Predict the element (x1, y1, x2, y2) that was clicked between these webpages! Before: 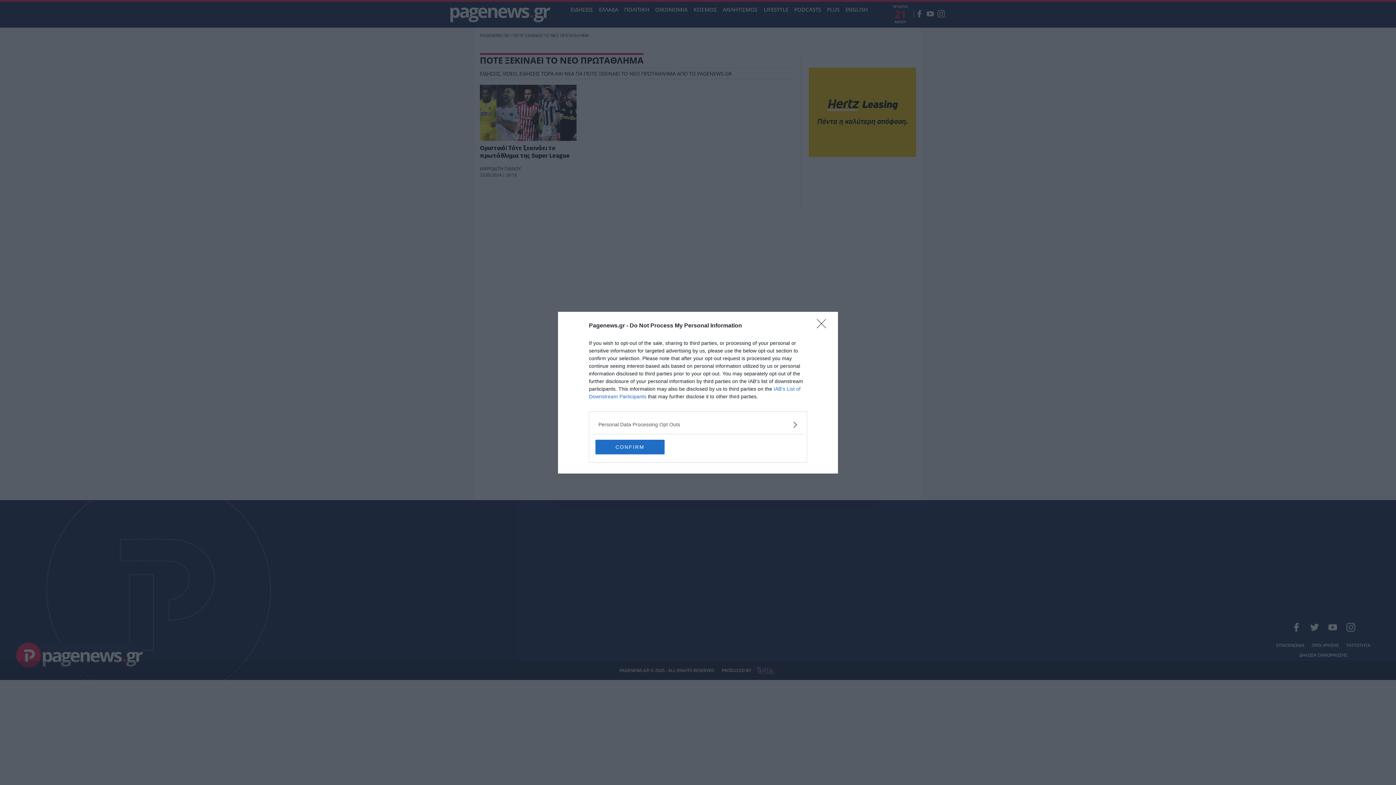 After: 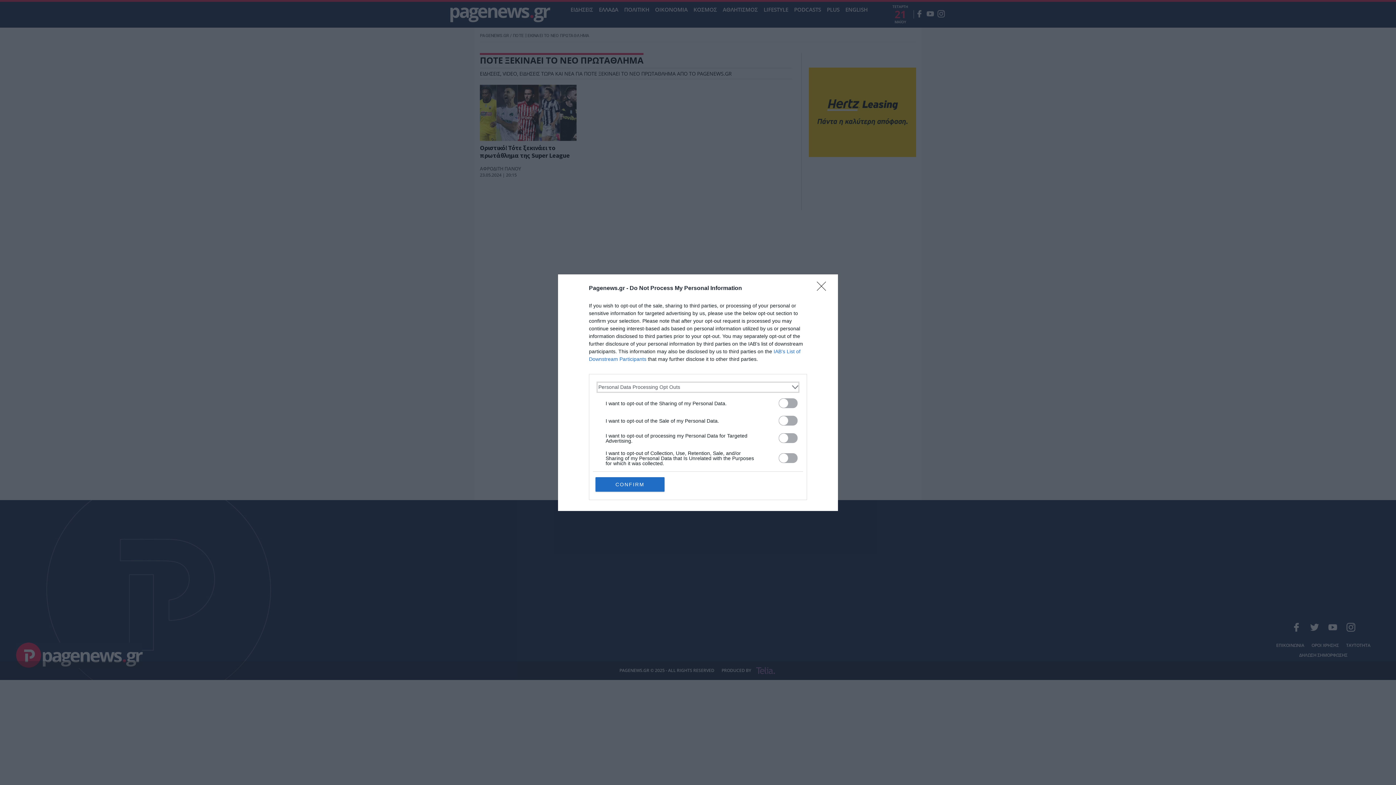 Action: label: Opt-Outs bbox: (598, 420, 797, 428)